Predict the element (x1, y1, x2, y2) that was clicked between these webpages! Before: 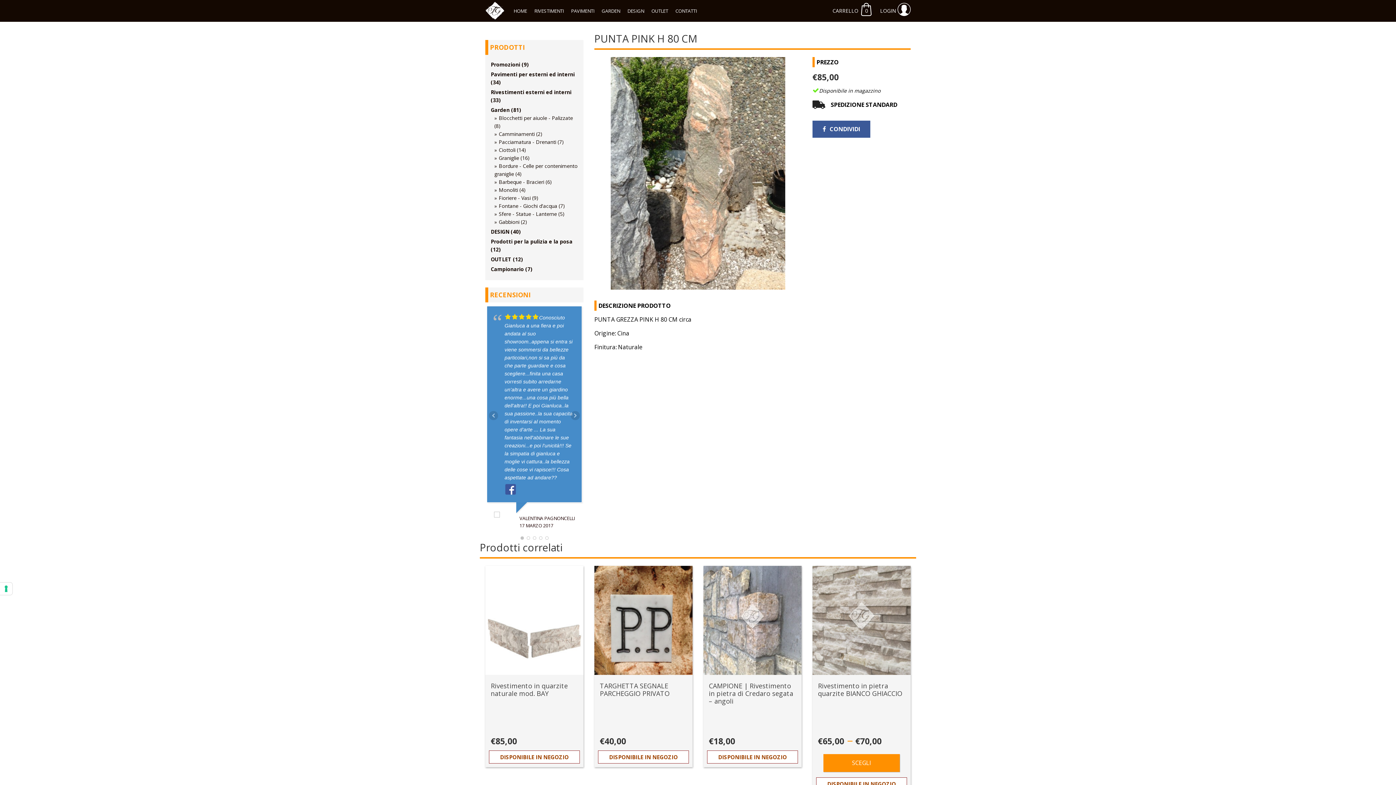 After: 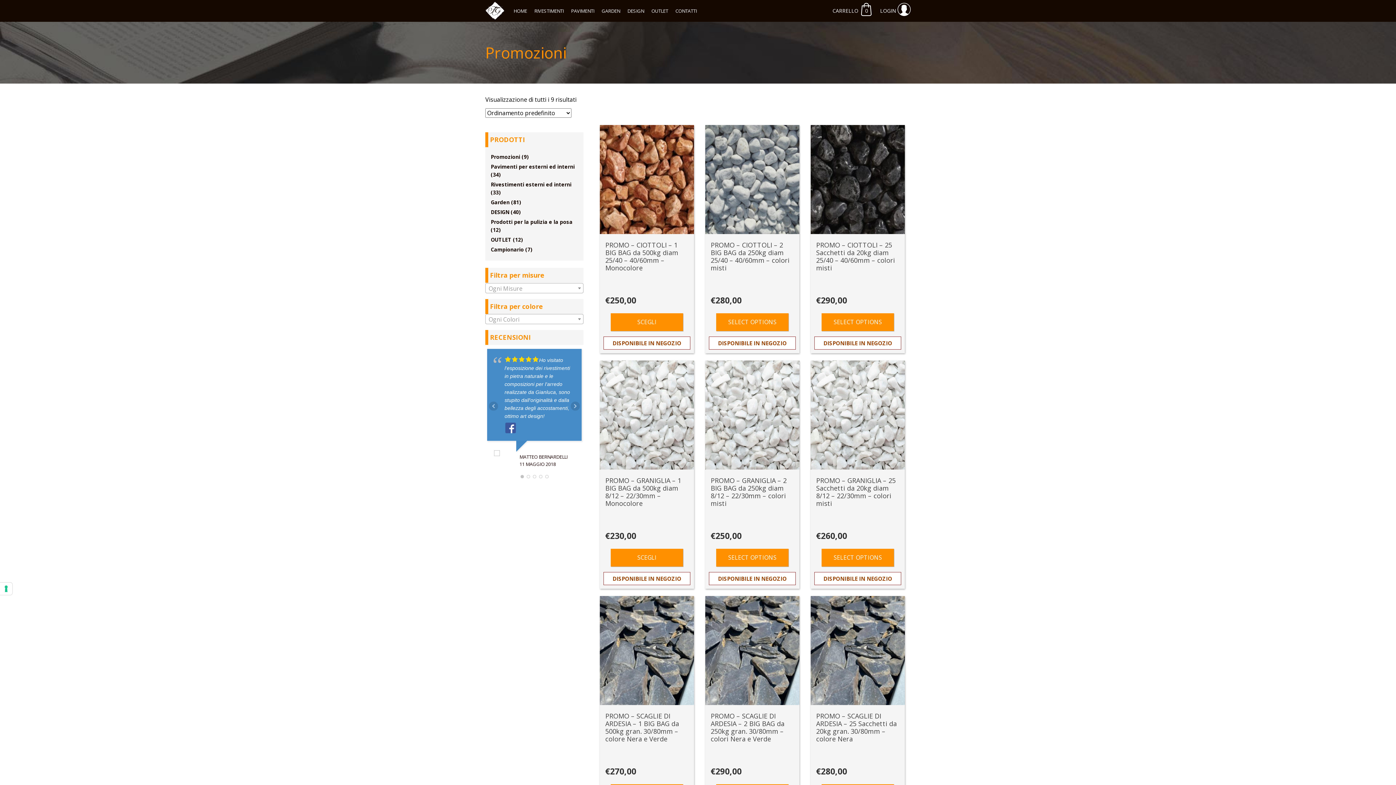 Action: bbox: (490, 61, 520, 68) label: Promozioni